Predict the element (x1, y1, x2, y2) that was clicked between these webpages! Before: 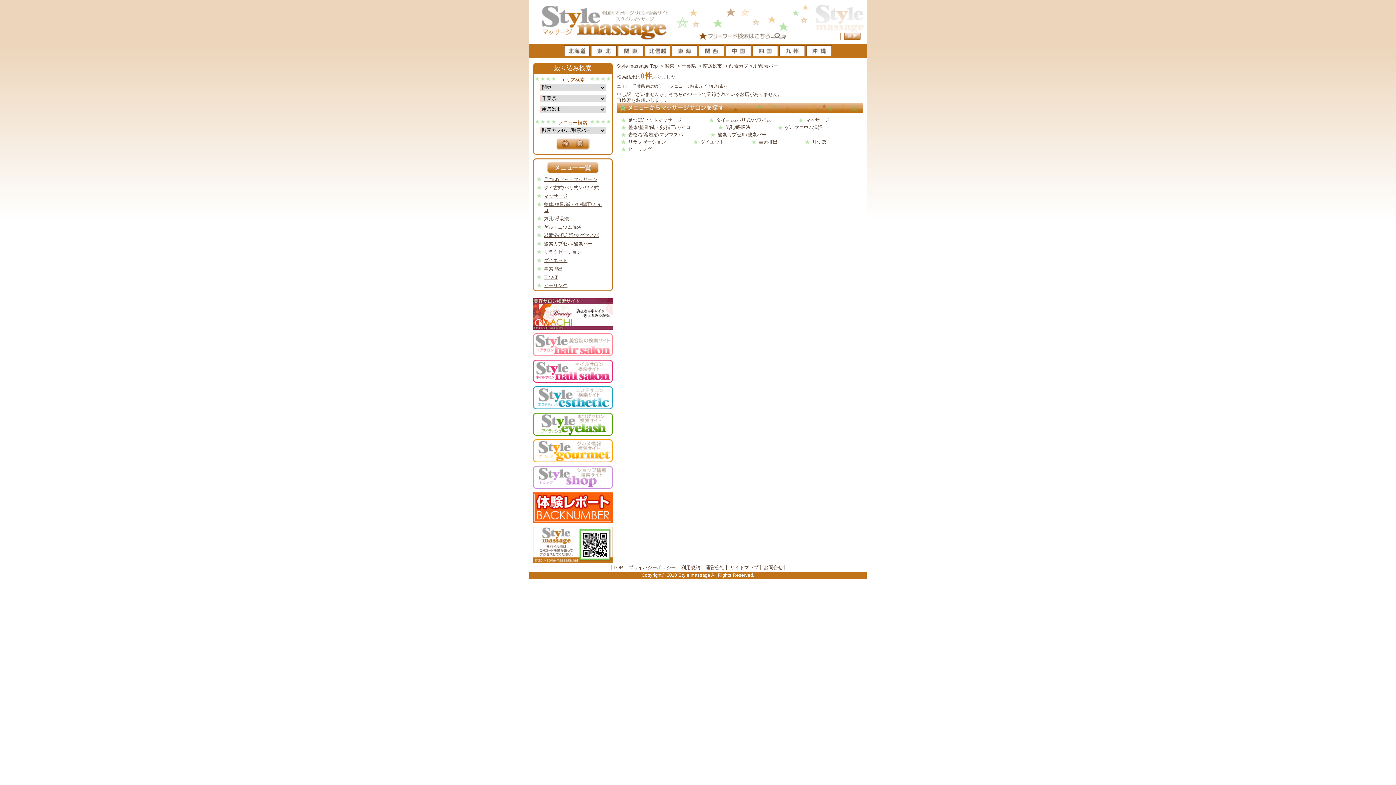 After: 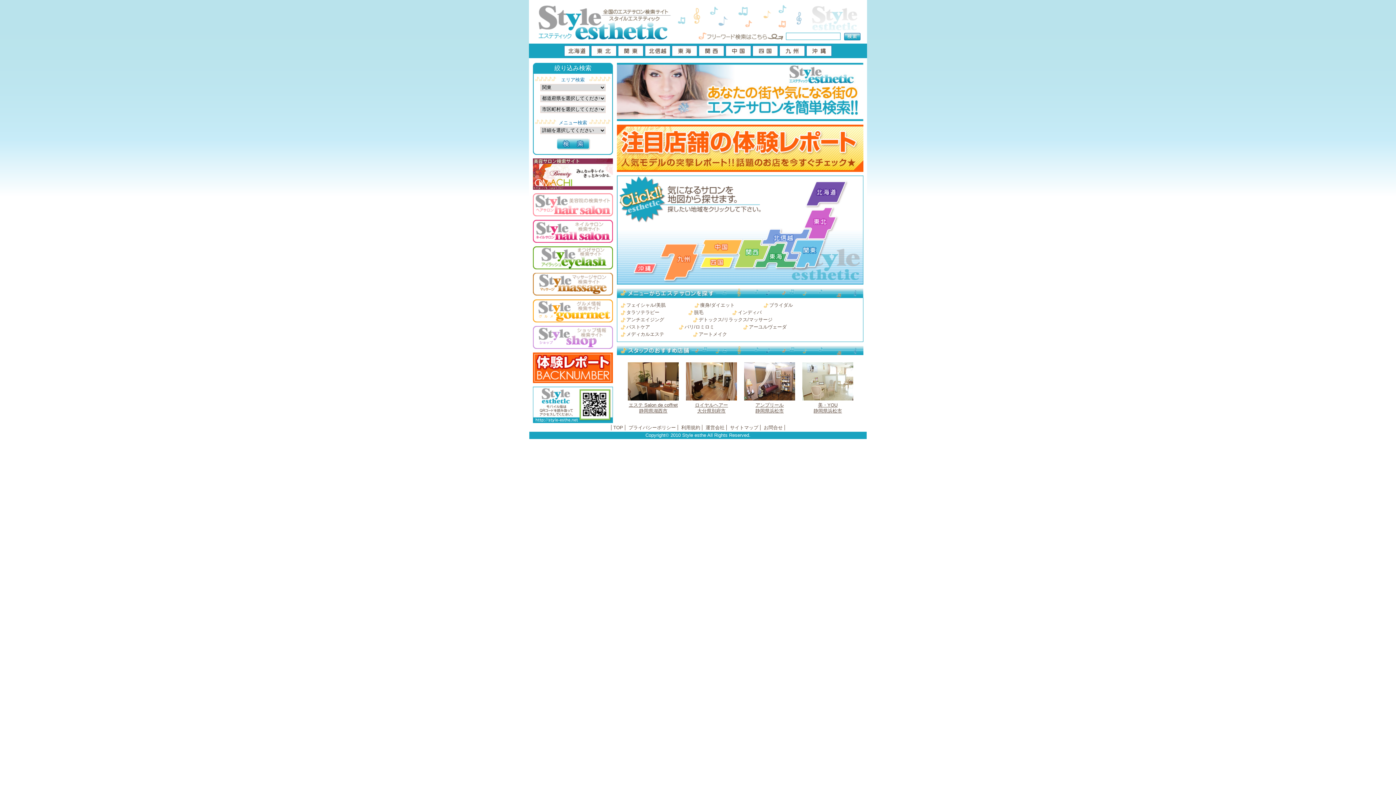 Action: bbox: (533, 403, 613, 409)